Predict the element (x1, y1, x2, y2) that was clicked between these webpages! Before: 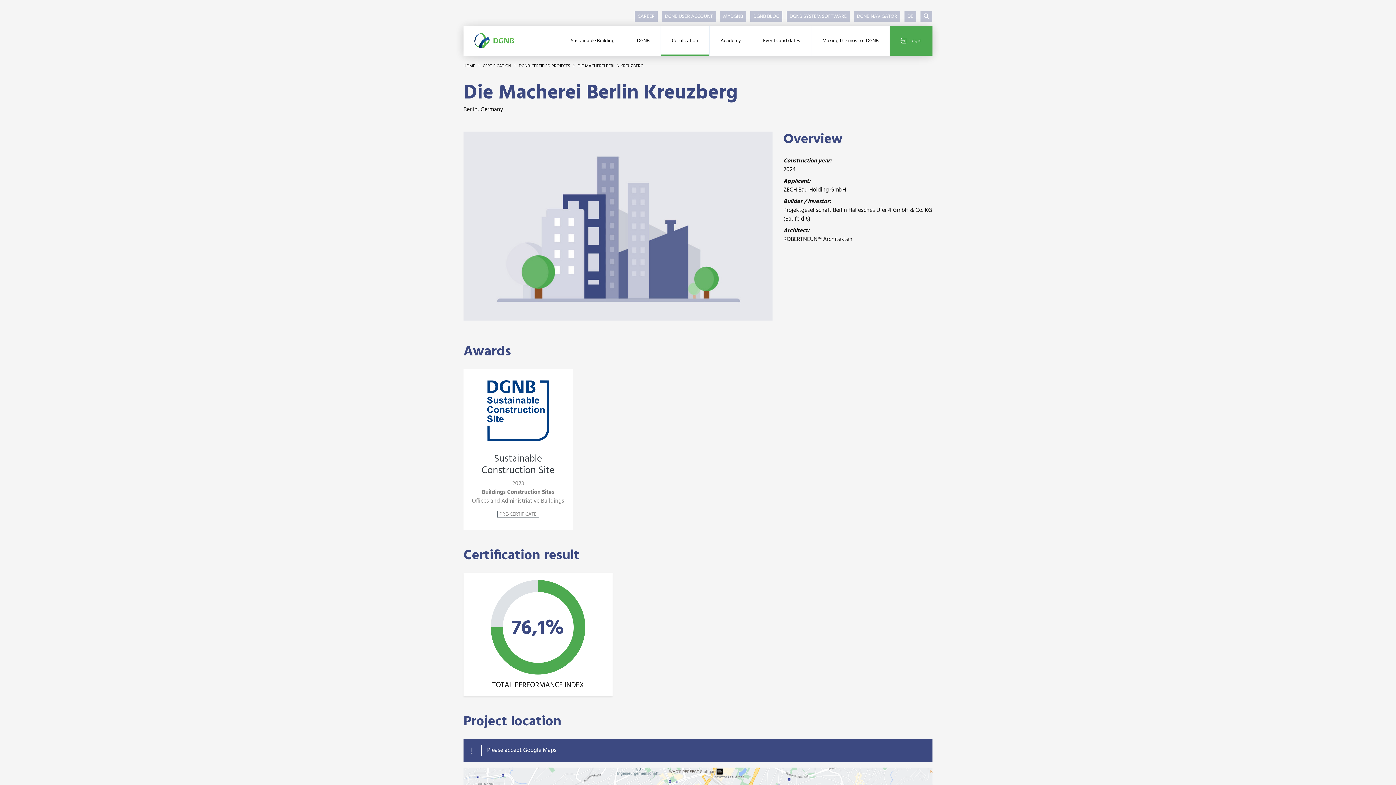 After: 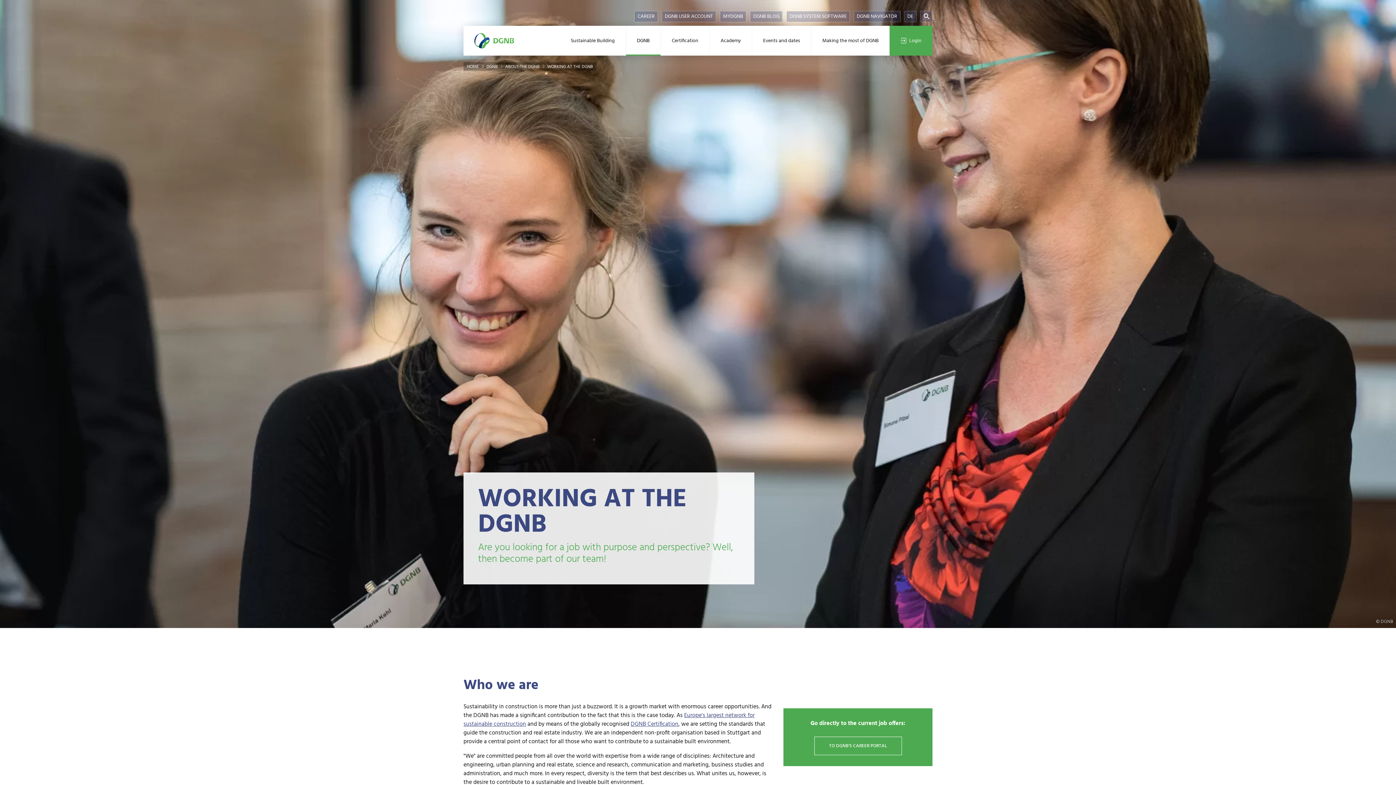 Action: bbox: (634, 11, 657, 21) label: CAREER